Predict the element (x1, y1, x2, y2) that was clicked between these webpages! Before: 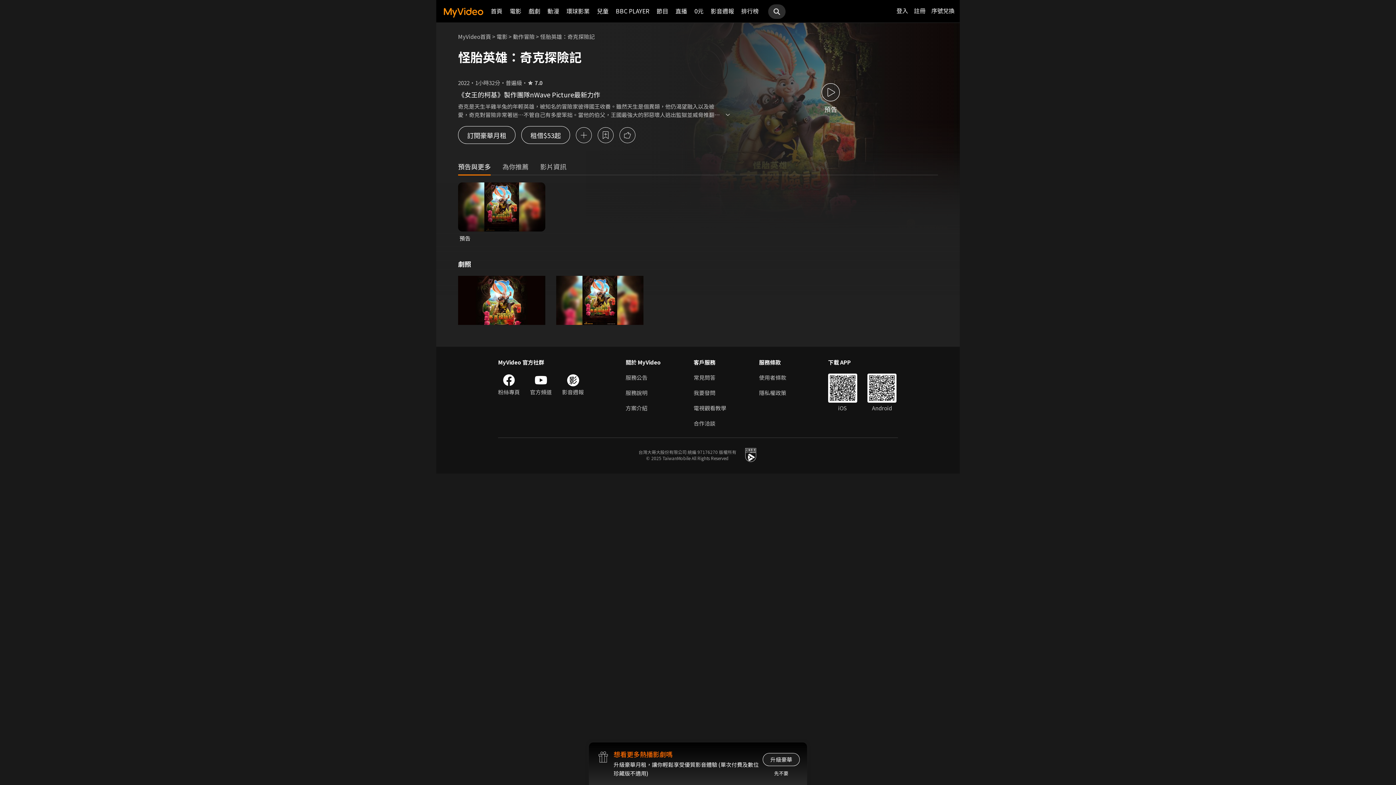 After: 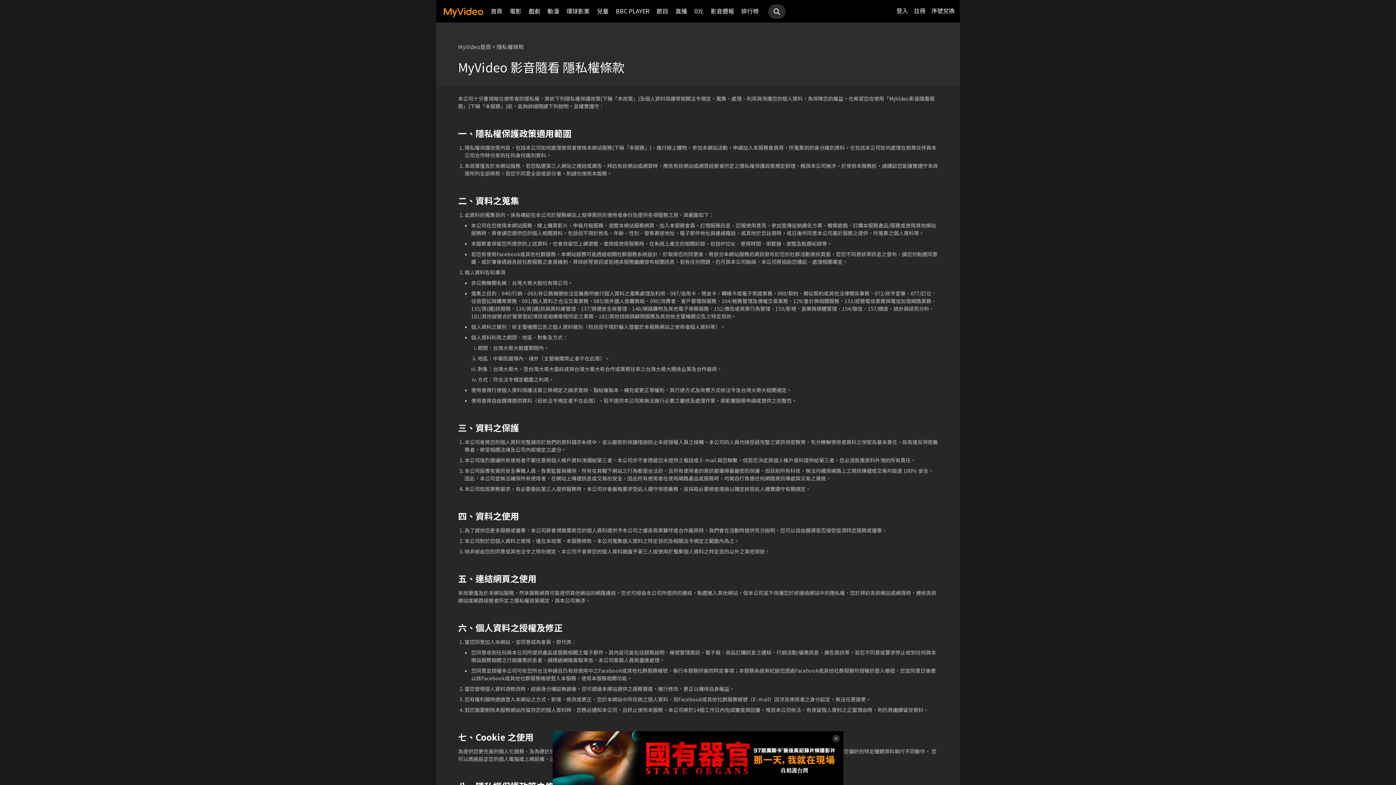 Action: bbox: (759, 389, 786, 397) label: 隱私權政策